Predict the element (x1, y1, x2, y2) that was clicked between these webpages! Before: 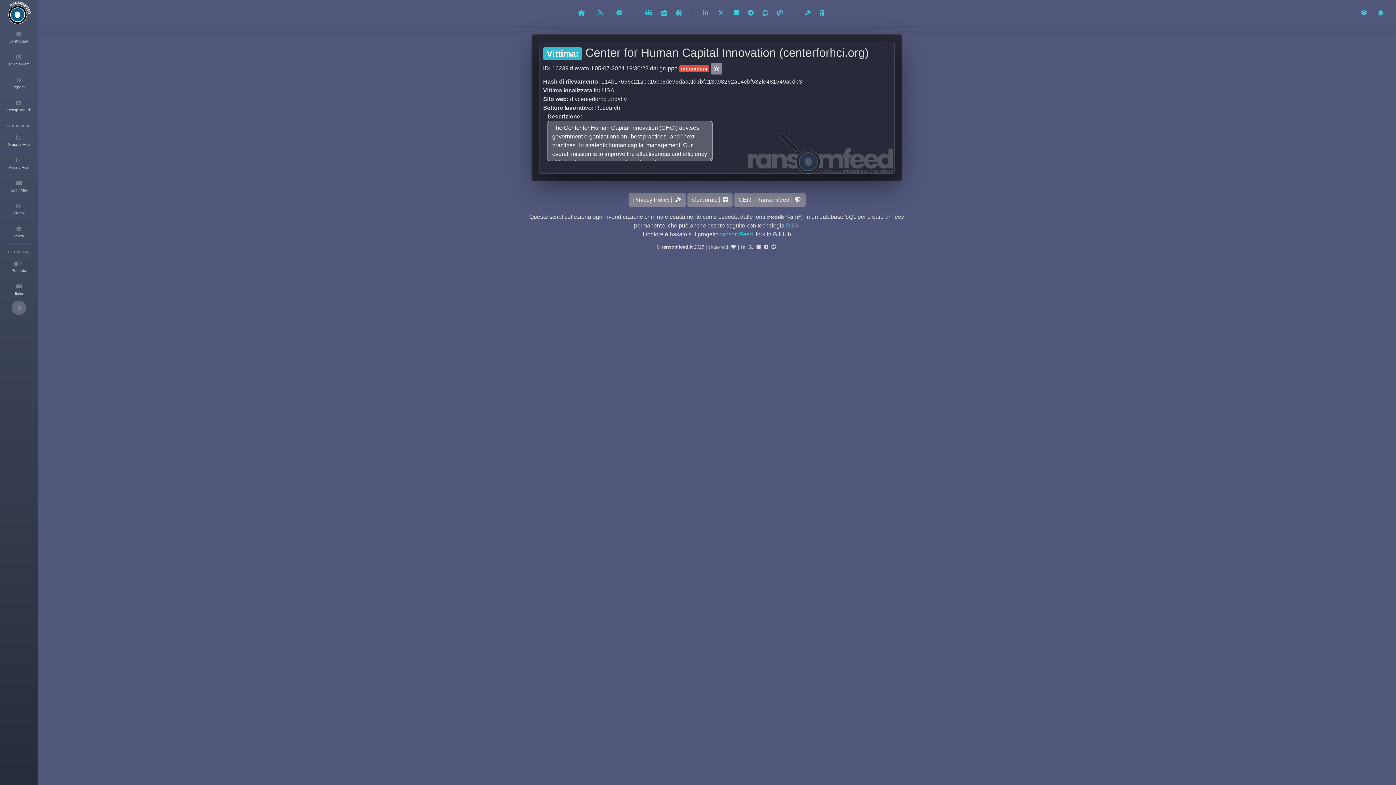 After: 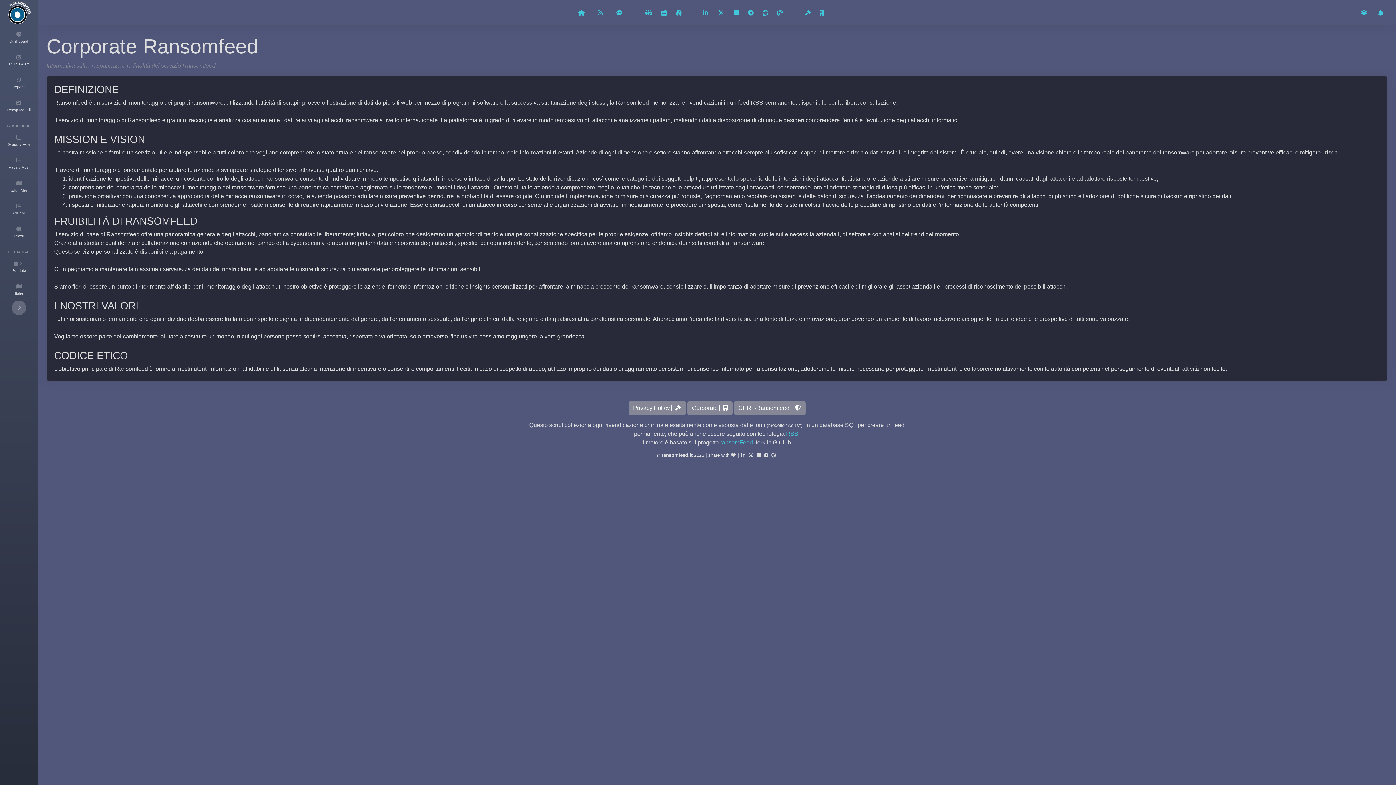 Action: bbox: (687, 193, 732, 206) label: Corporate 